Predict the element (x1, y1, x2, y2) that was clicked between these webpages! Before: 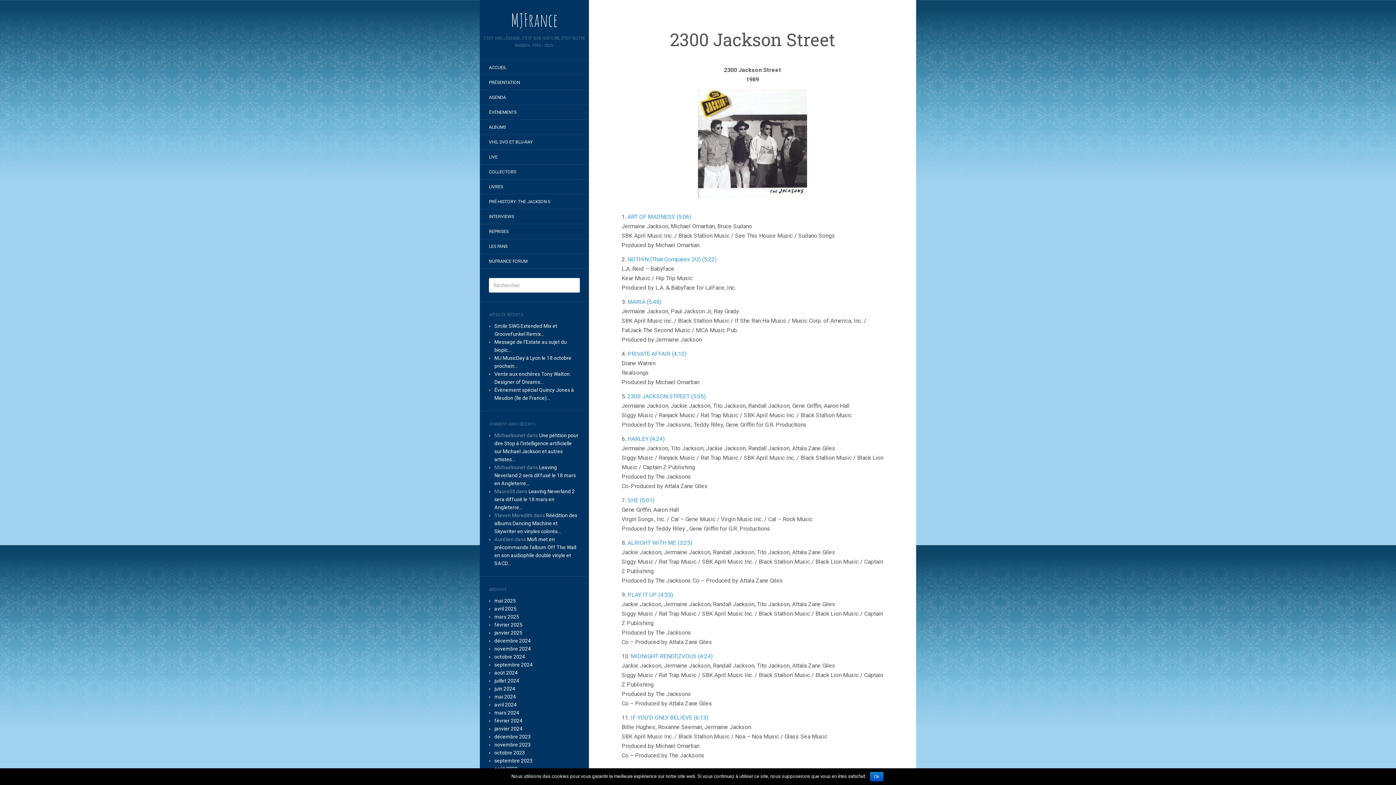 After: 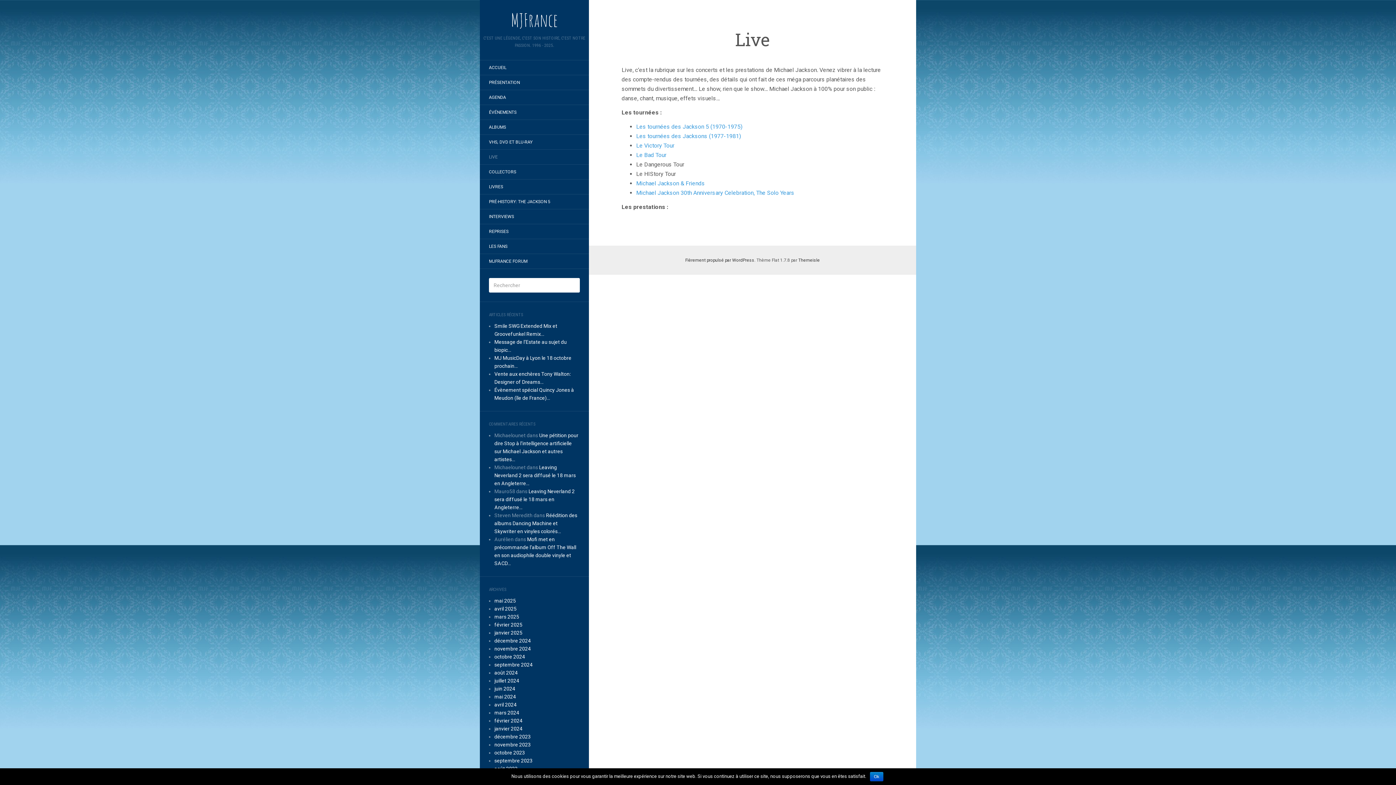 Action: label: LIVE bbox: (480, 150, 506, 163)